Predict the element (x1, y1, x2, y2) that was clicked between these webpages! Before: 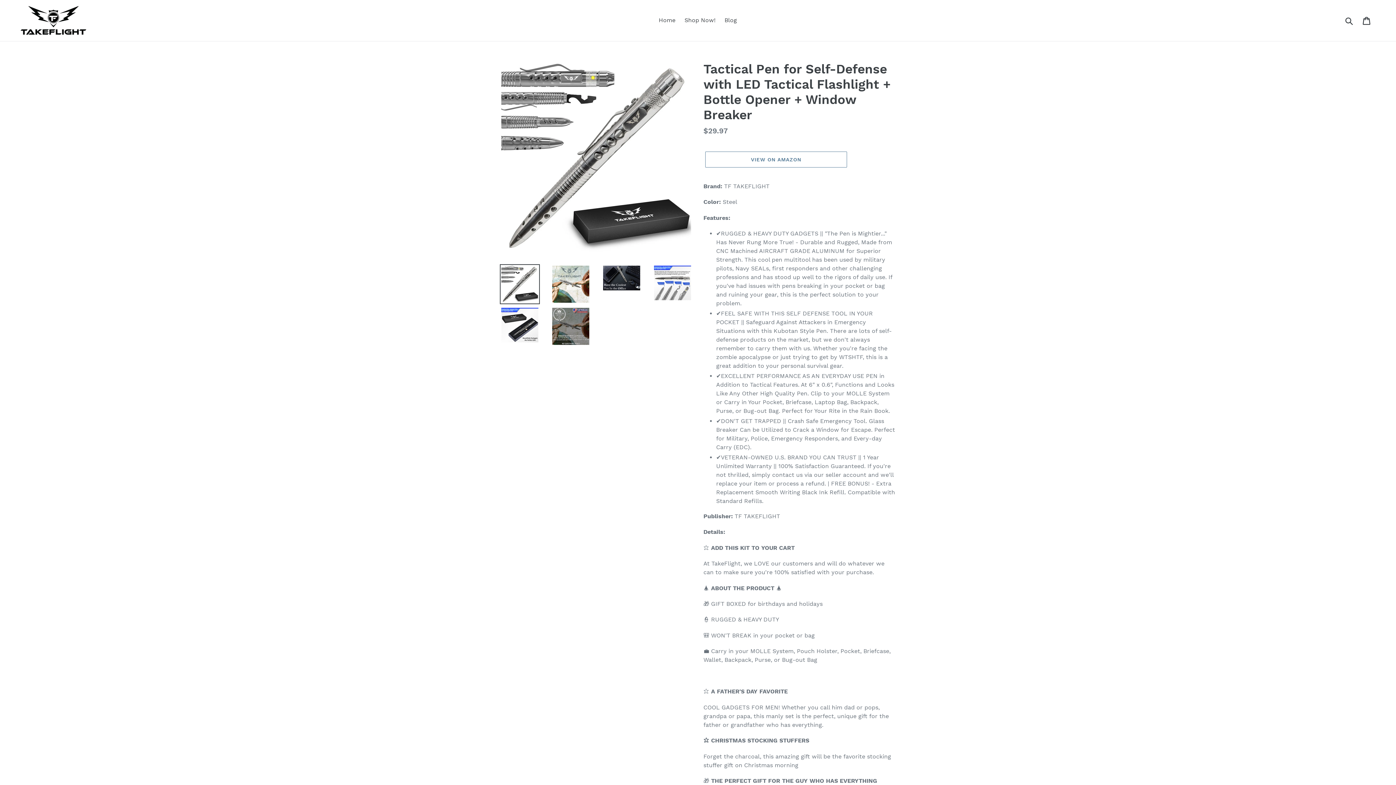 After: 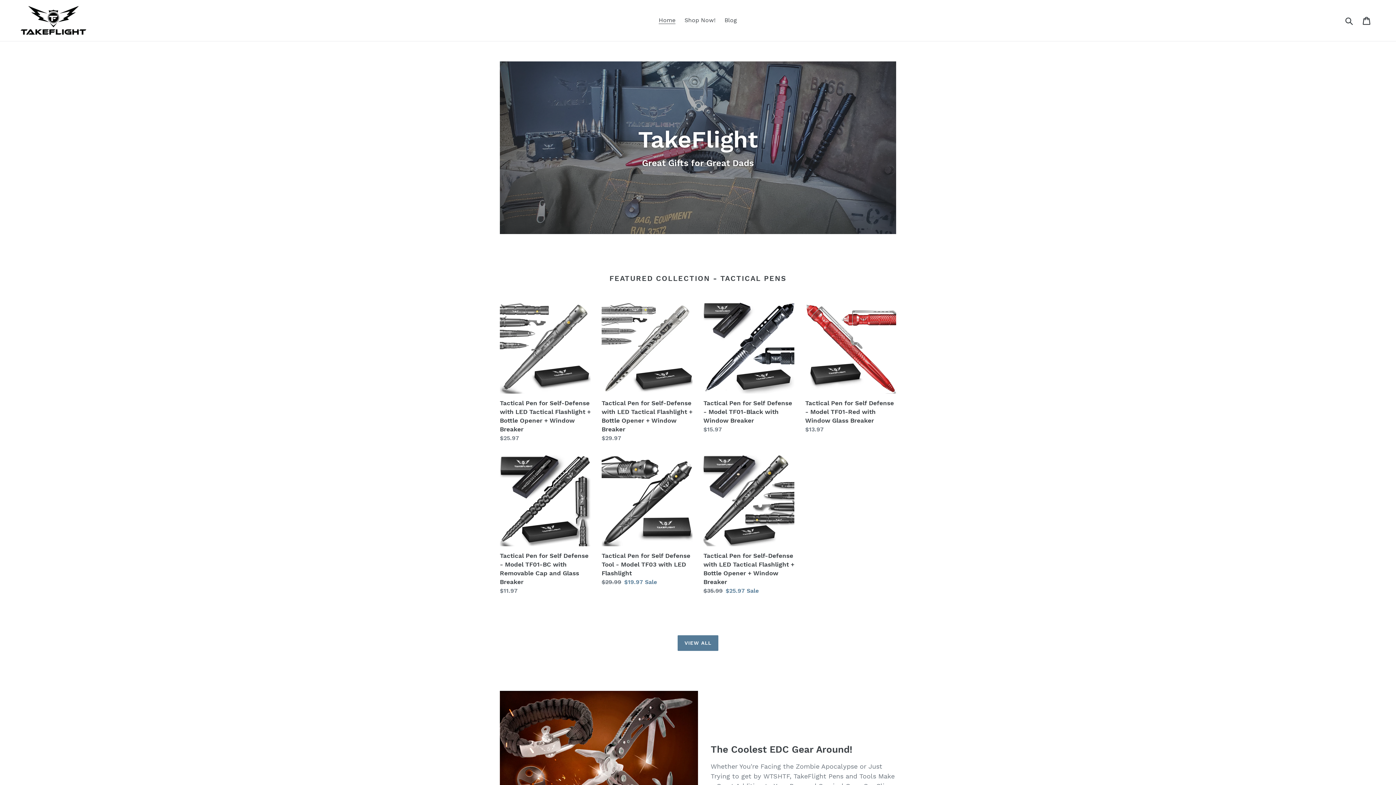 Action: bbox: (20, 5, 358, 35)